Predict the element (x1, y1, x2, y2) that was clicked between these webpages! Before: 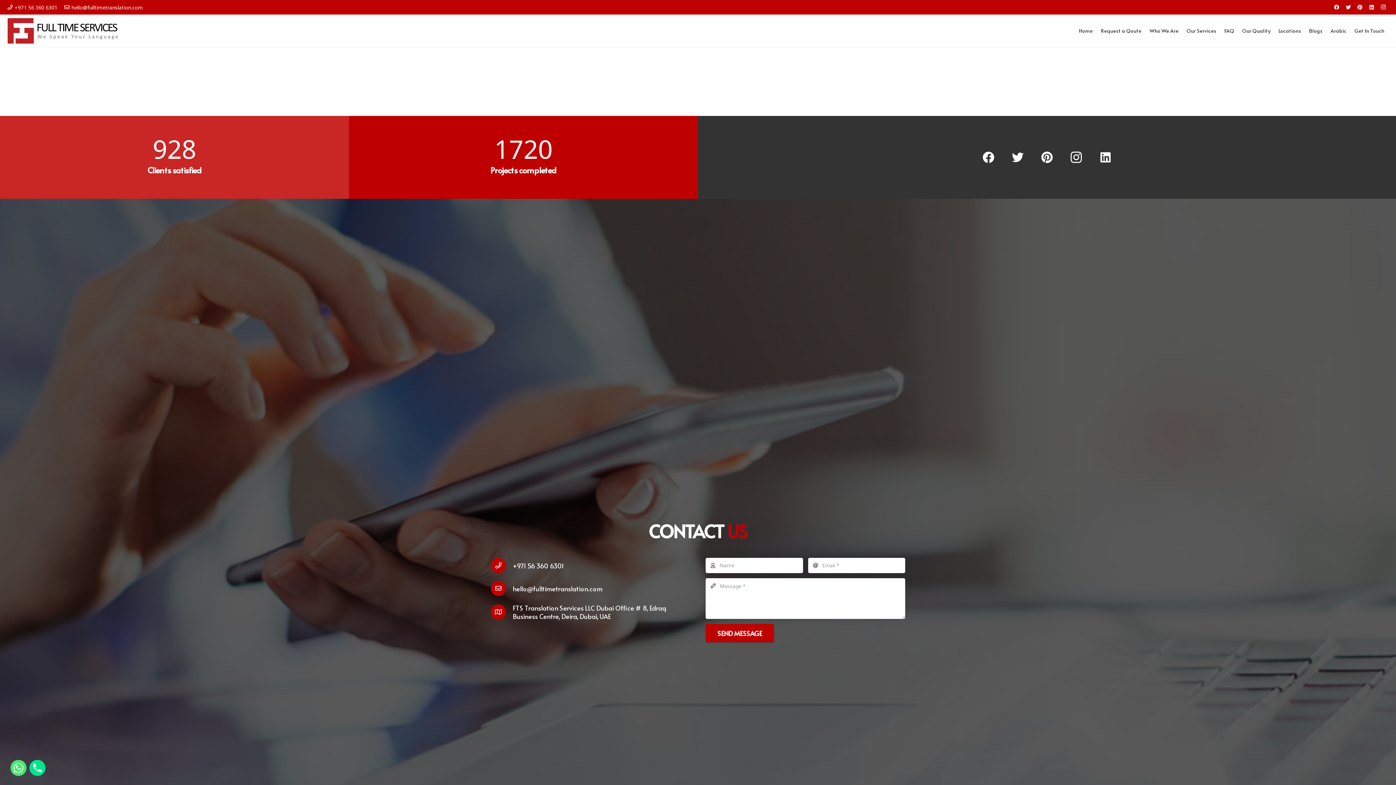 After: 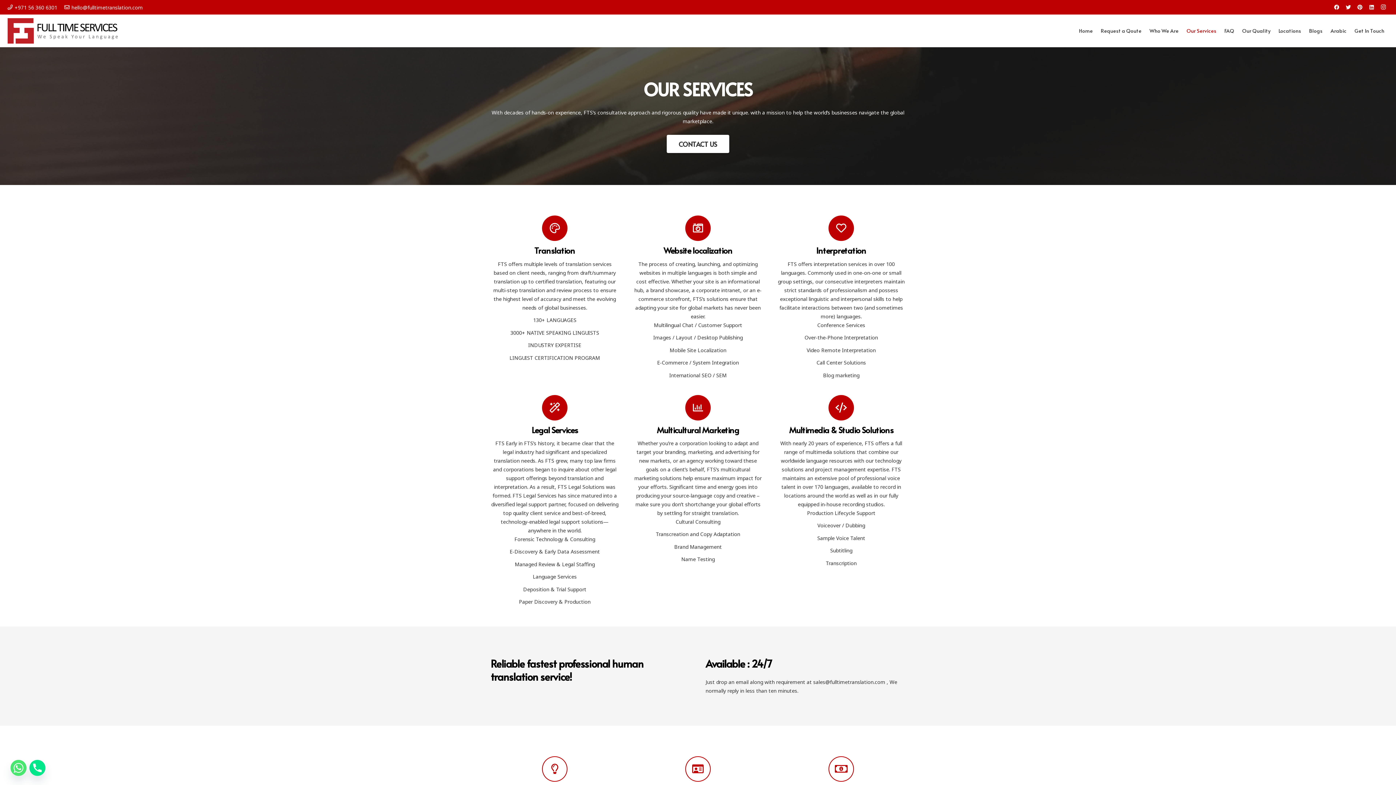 Action: bbox: (1182, 14, 1220, 47) label: Our Services